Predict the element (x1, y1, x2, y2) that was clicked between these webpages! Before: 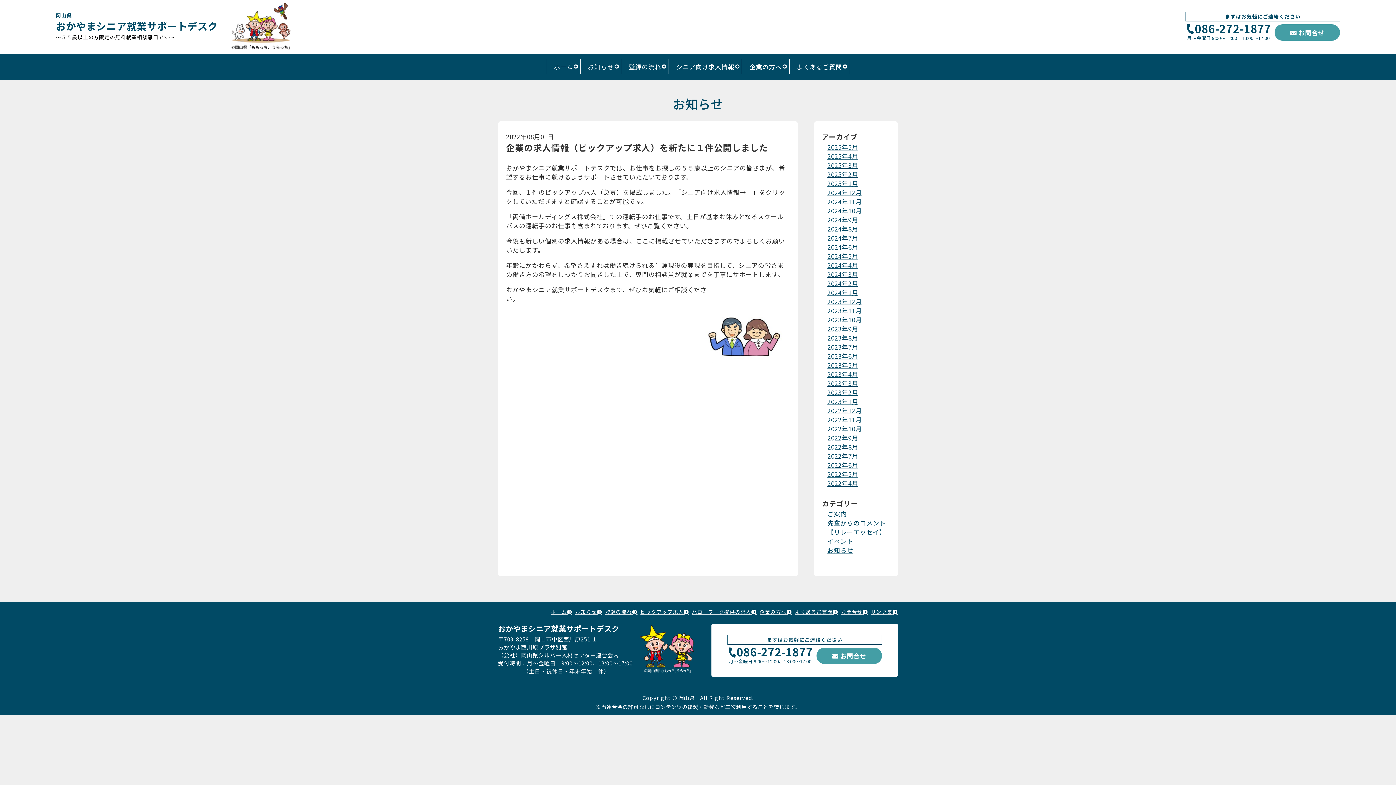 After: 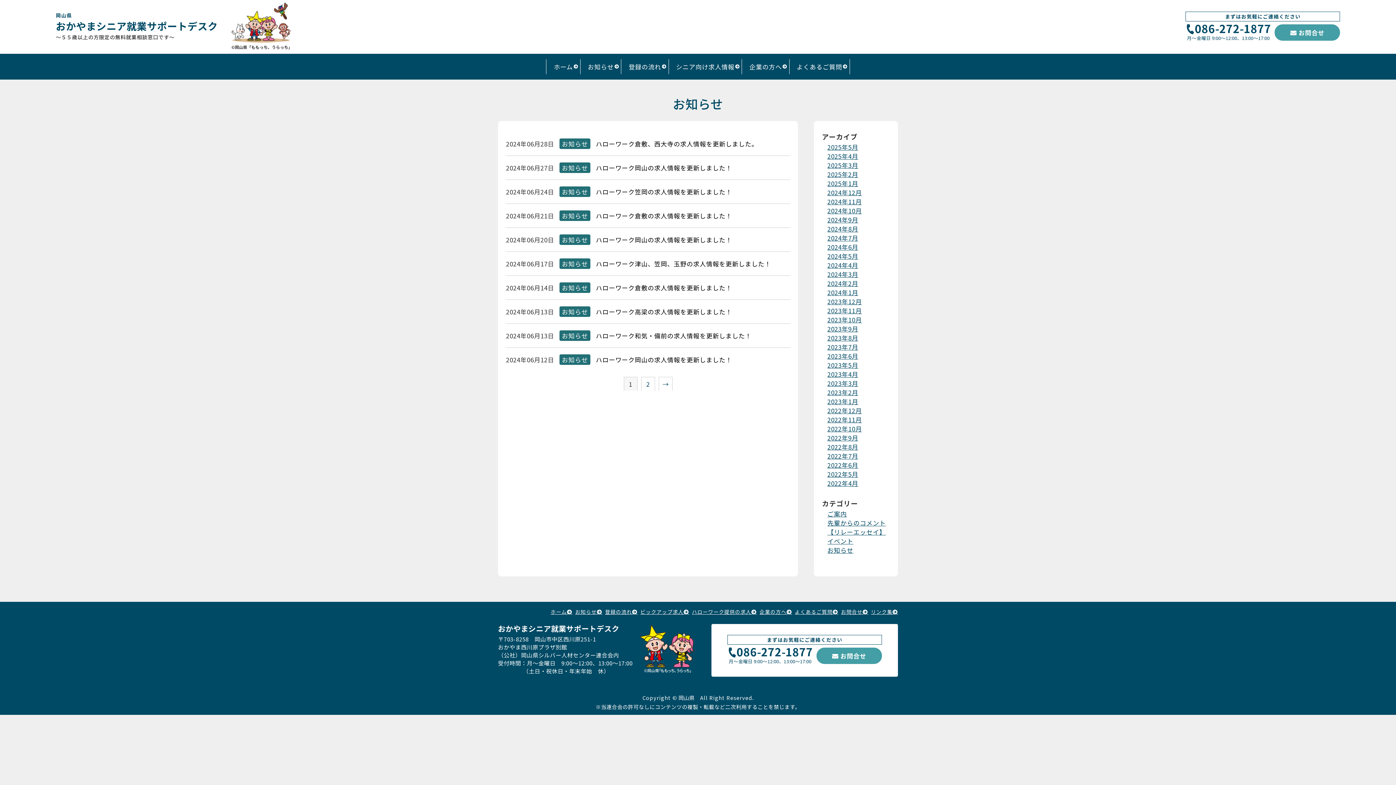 Action: bbox: (827, 242, 858, 251) label: 2024年6月